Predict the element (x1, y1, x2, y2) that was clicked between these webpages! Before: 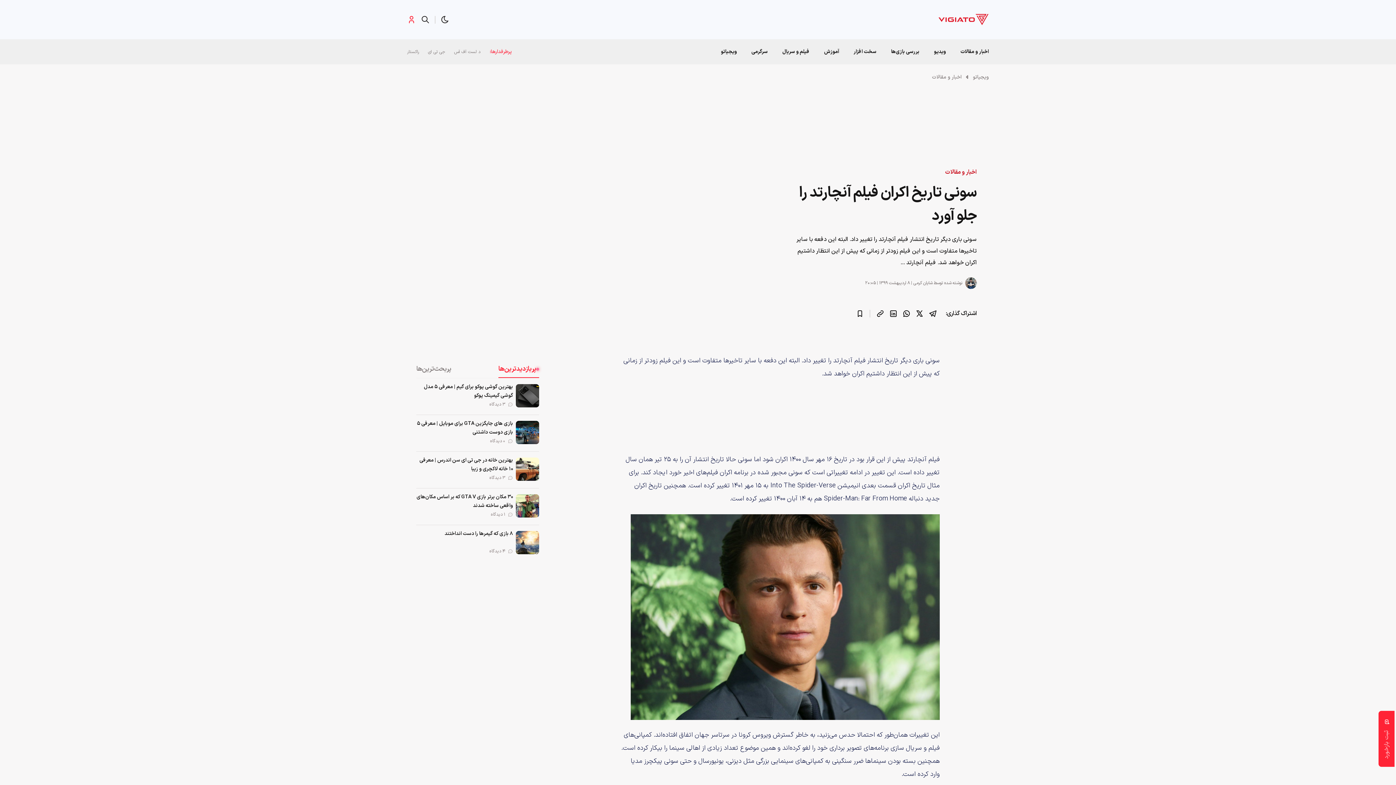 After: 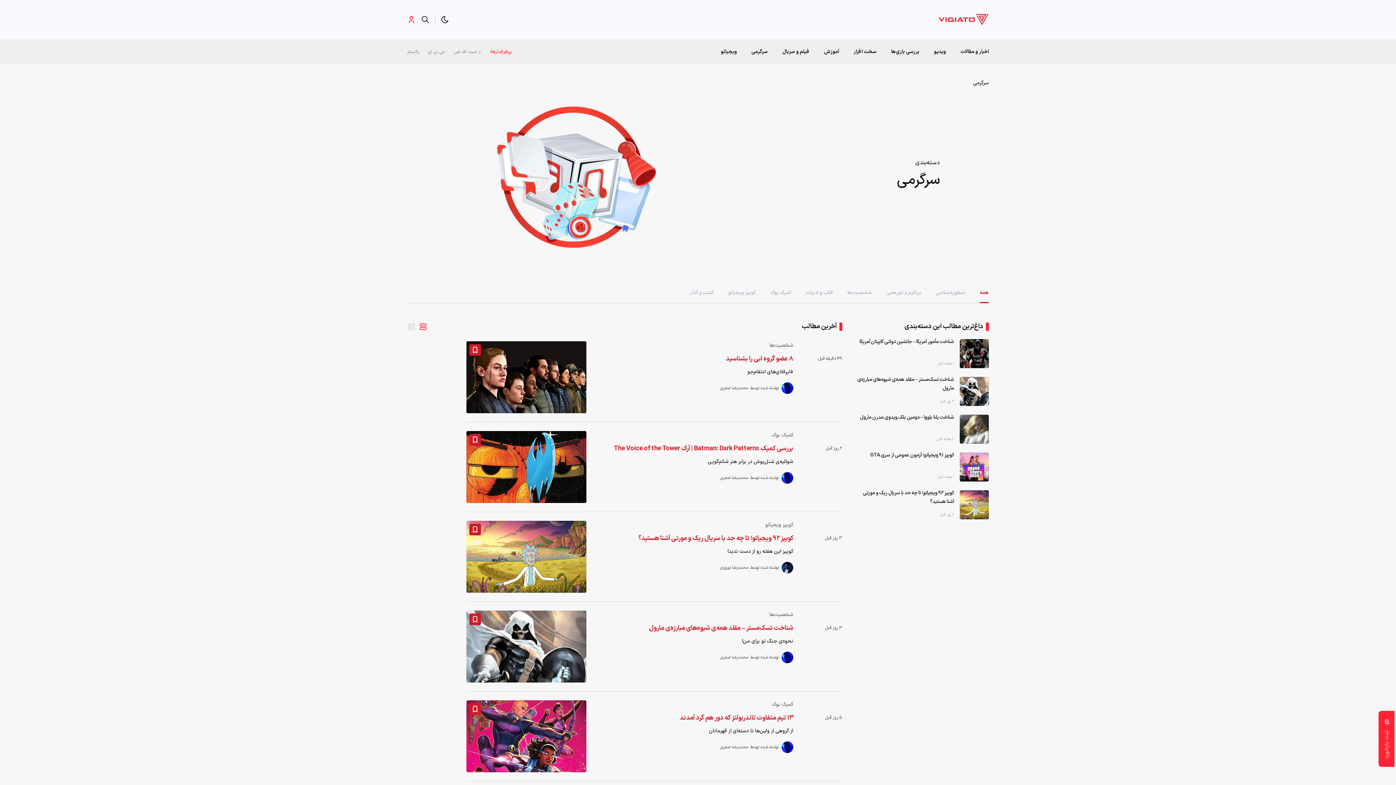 Action: label: سرگرمی bbox: (744, 39, 775, 64)